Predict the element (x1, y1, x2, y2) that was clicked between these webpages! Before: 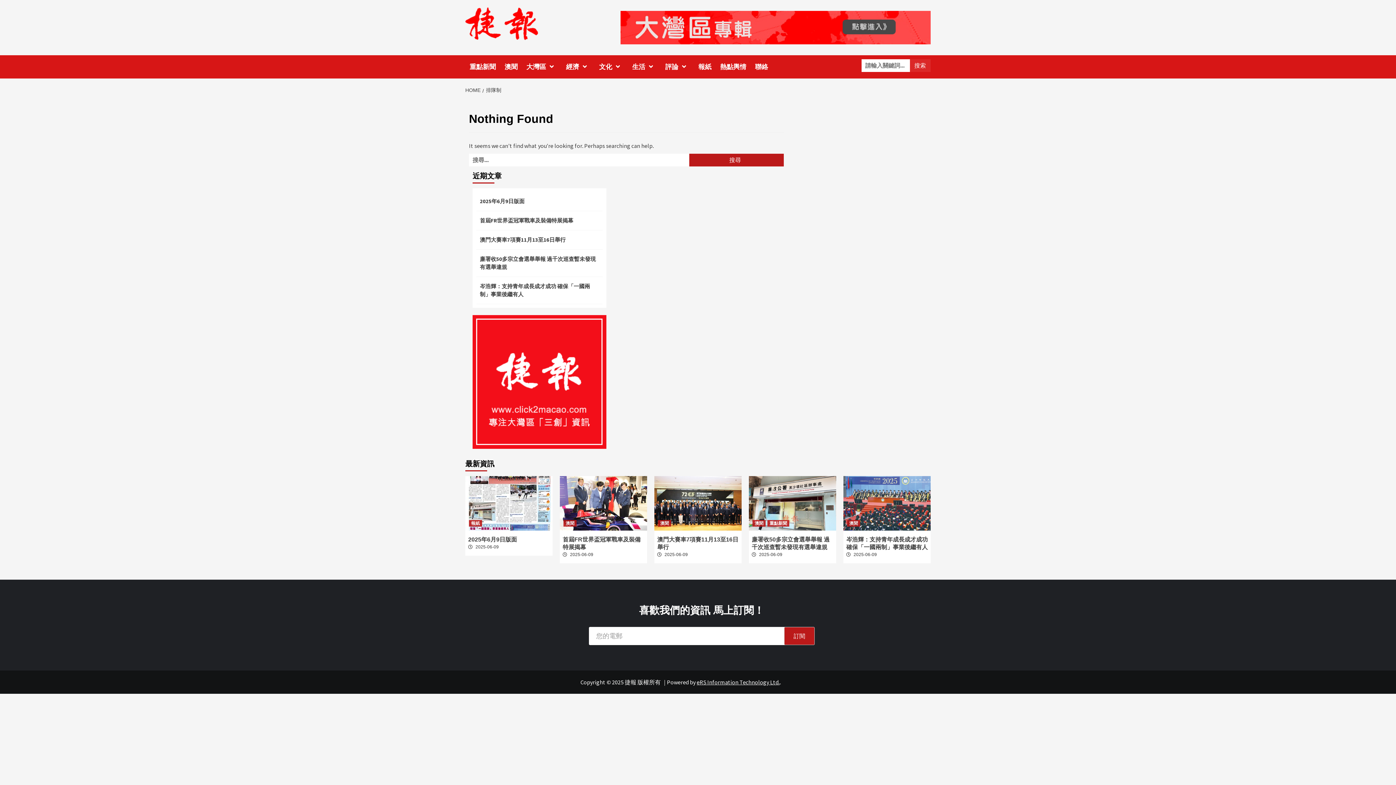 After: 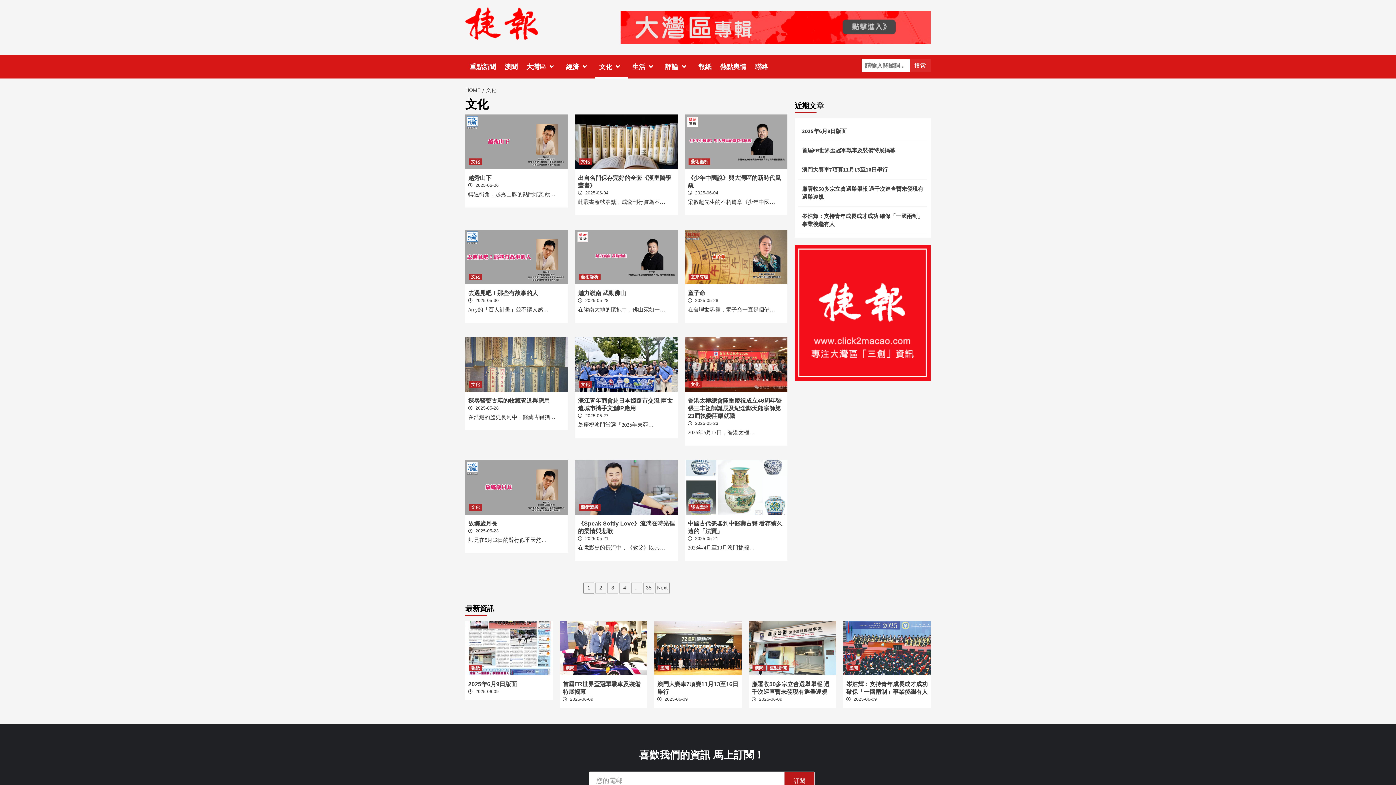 Action: label: 文化 bbox: (594, 55, 628, 78)